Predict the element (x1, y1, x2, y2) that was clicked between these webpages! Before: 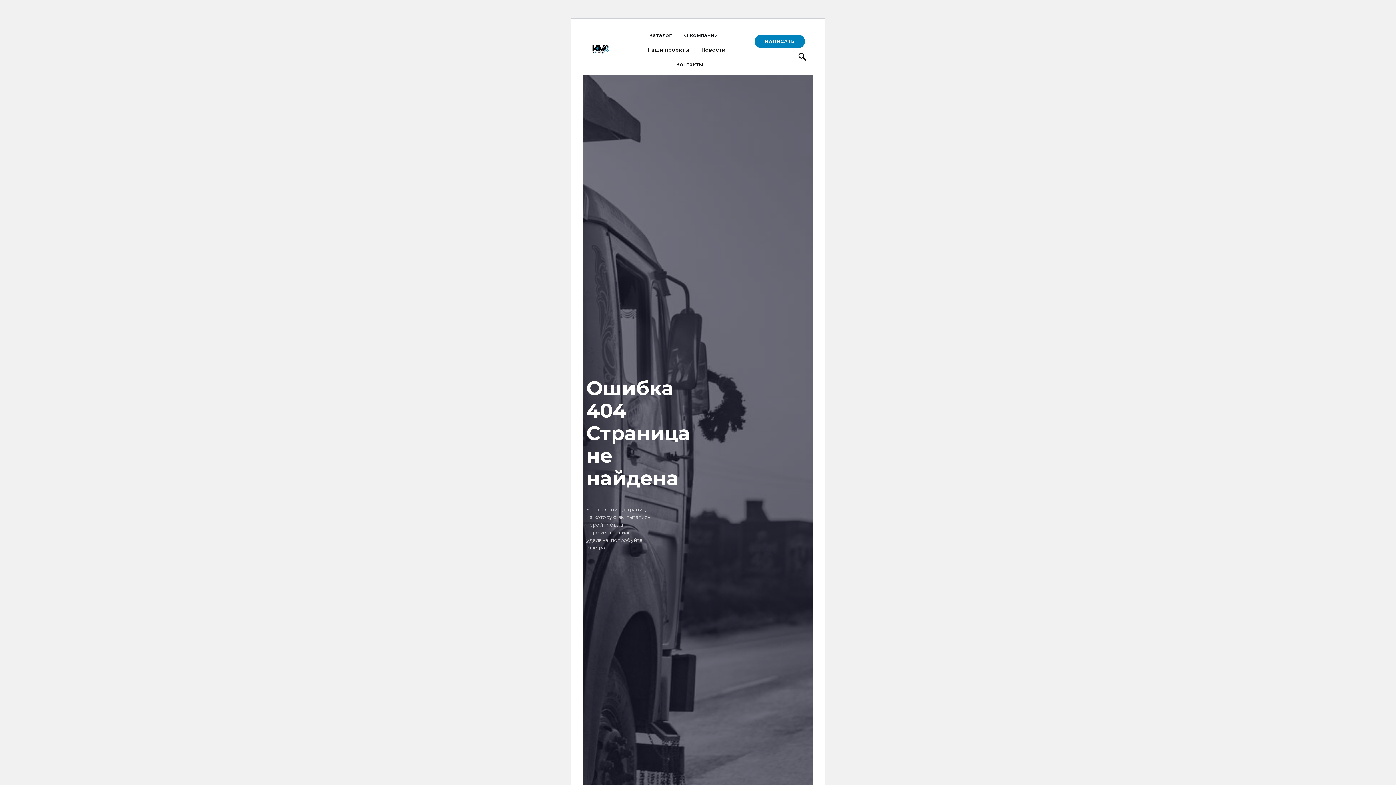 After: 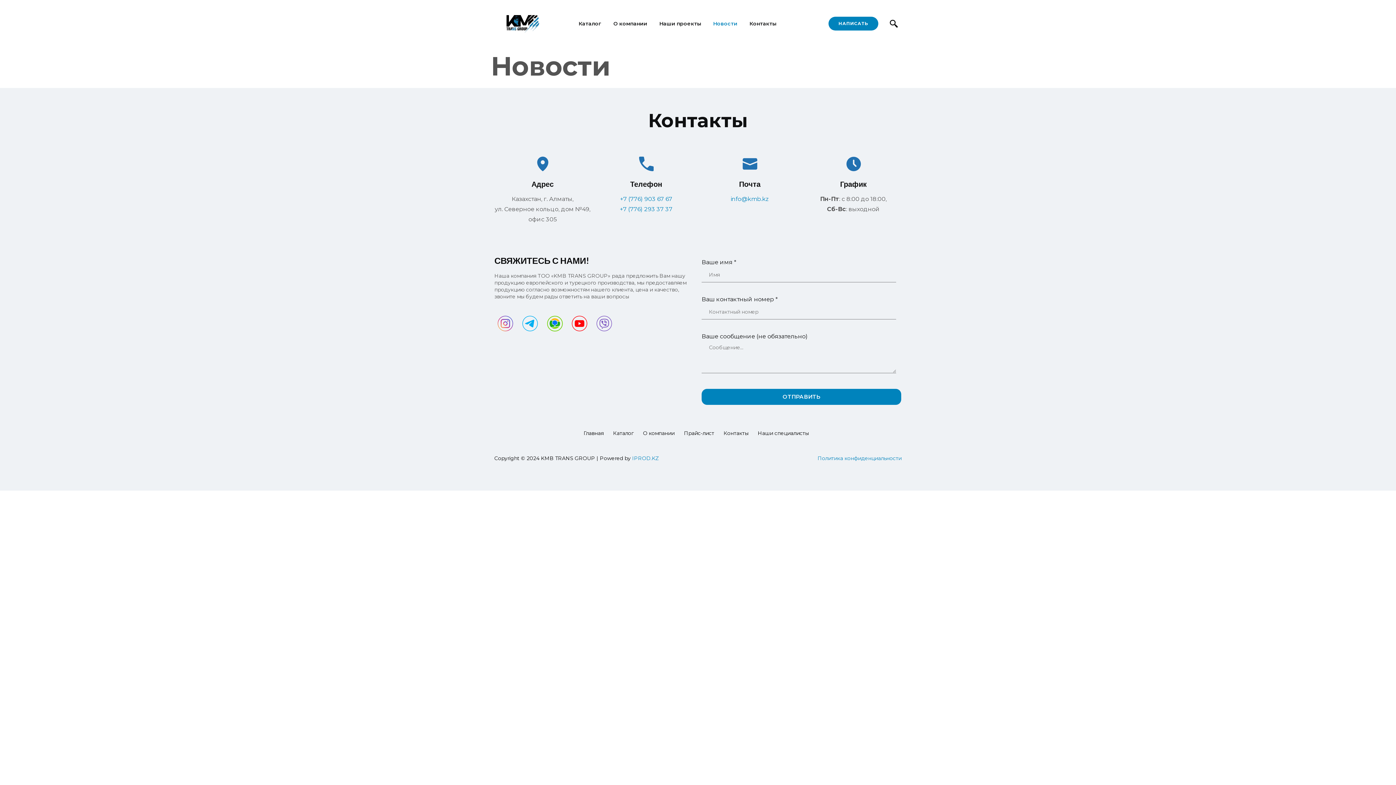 Action: bbox: (701, 42, 725, 57) label: Новости